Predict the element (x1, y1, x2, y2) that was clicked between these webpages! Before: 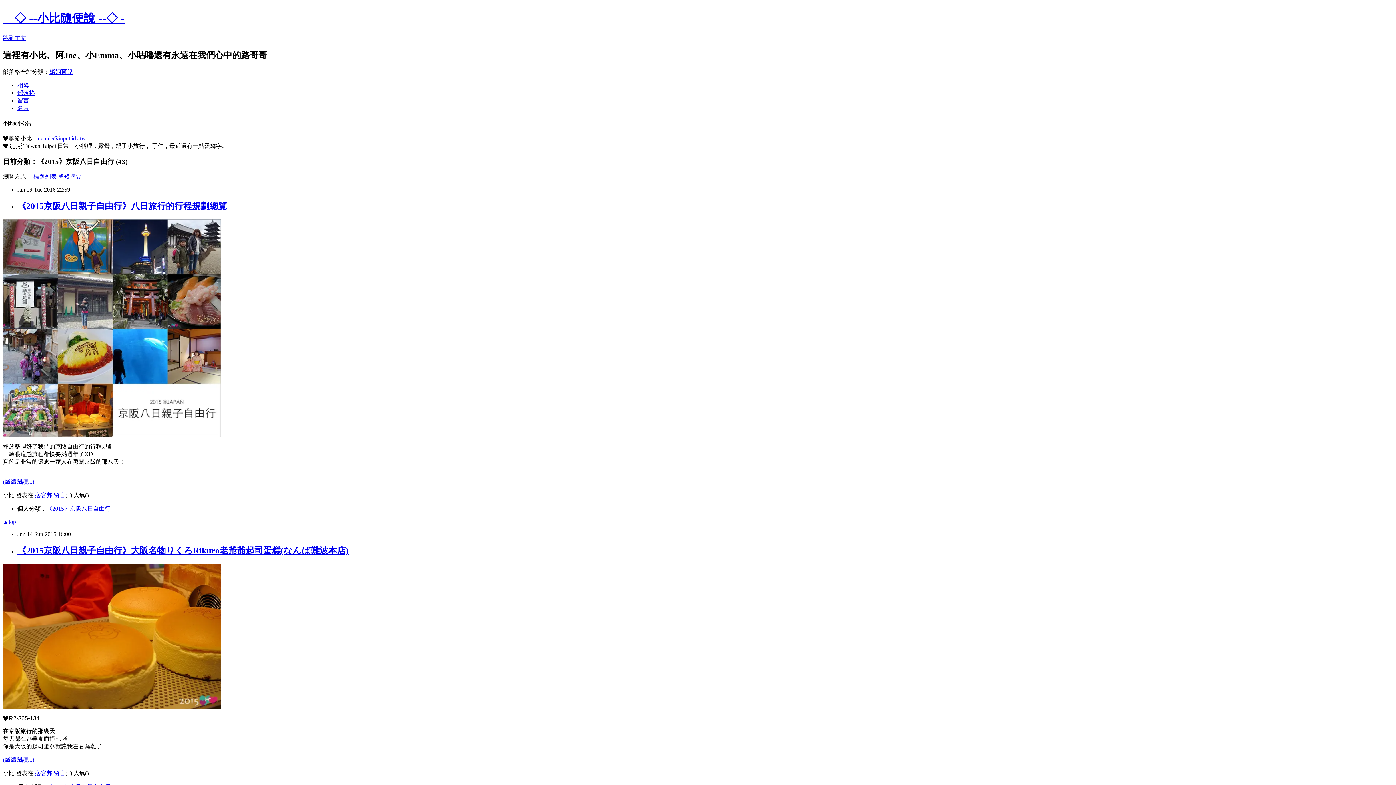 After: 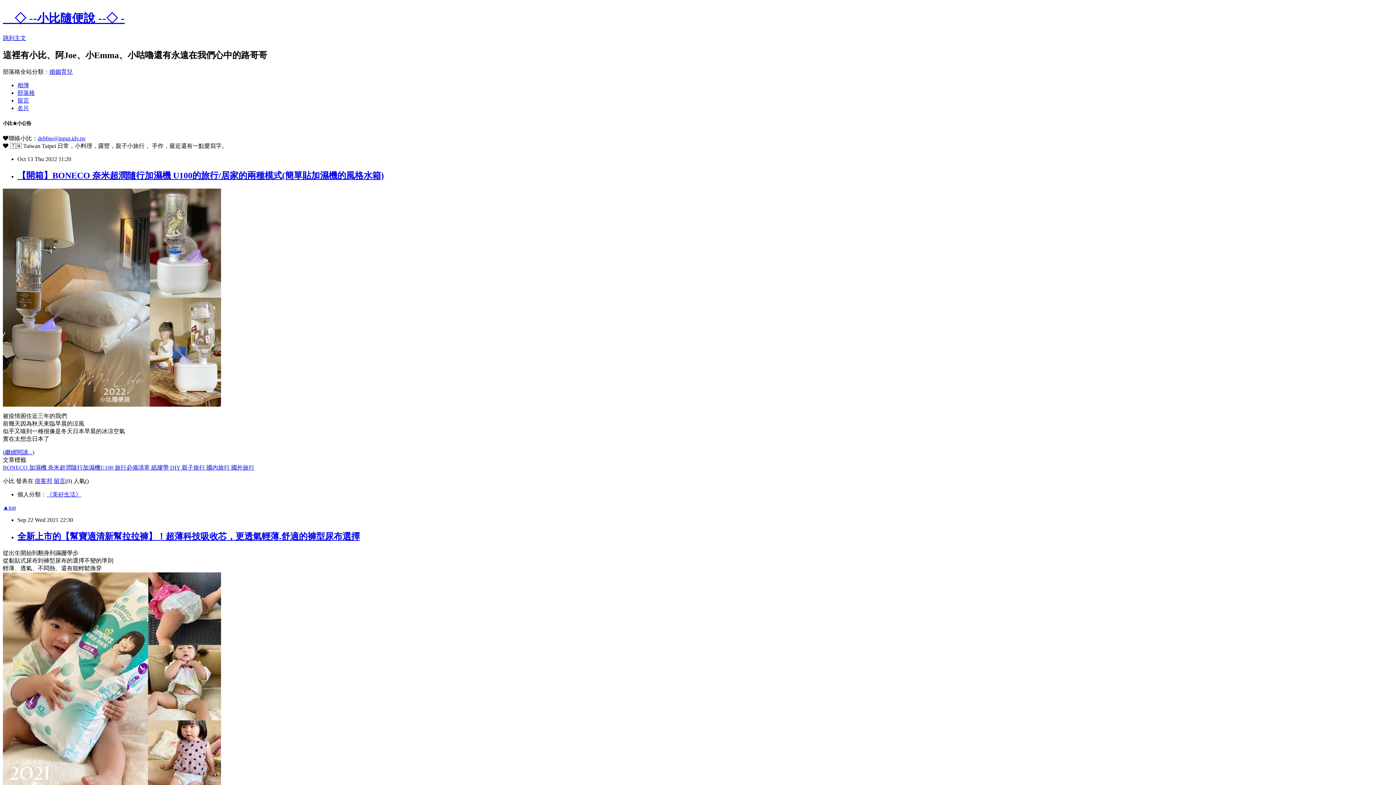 Action: label: 　◇ --小比隨便說 --◇ - bbox: (2, 11, 124, 24)